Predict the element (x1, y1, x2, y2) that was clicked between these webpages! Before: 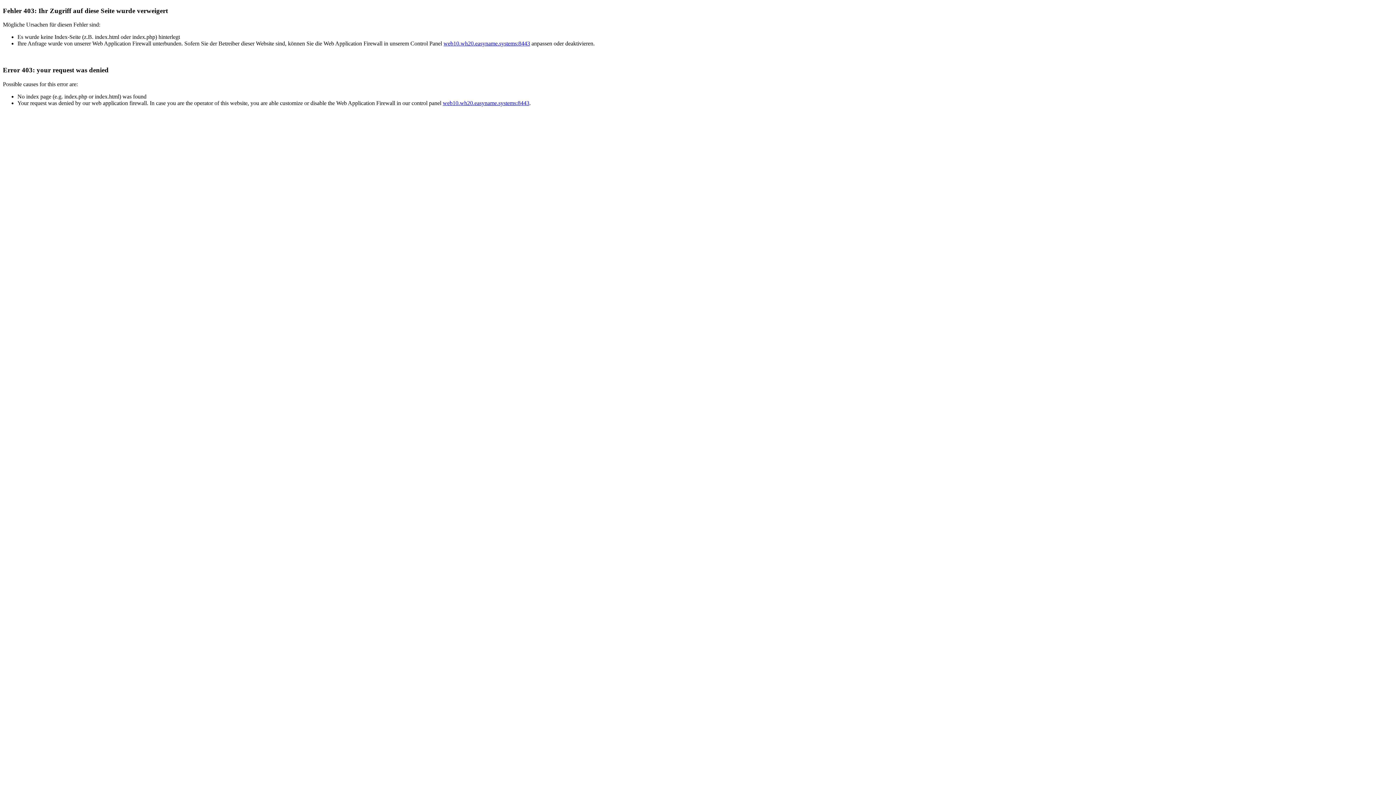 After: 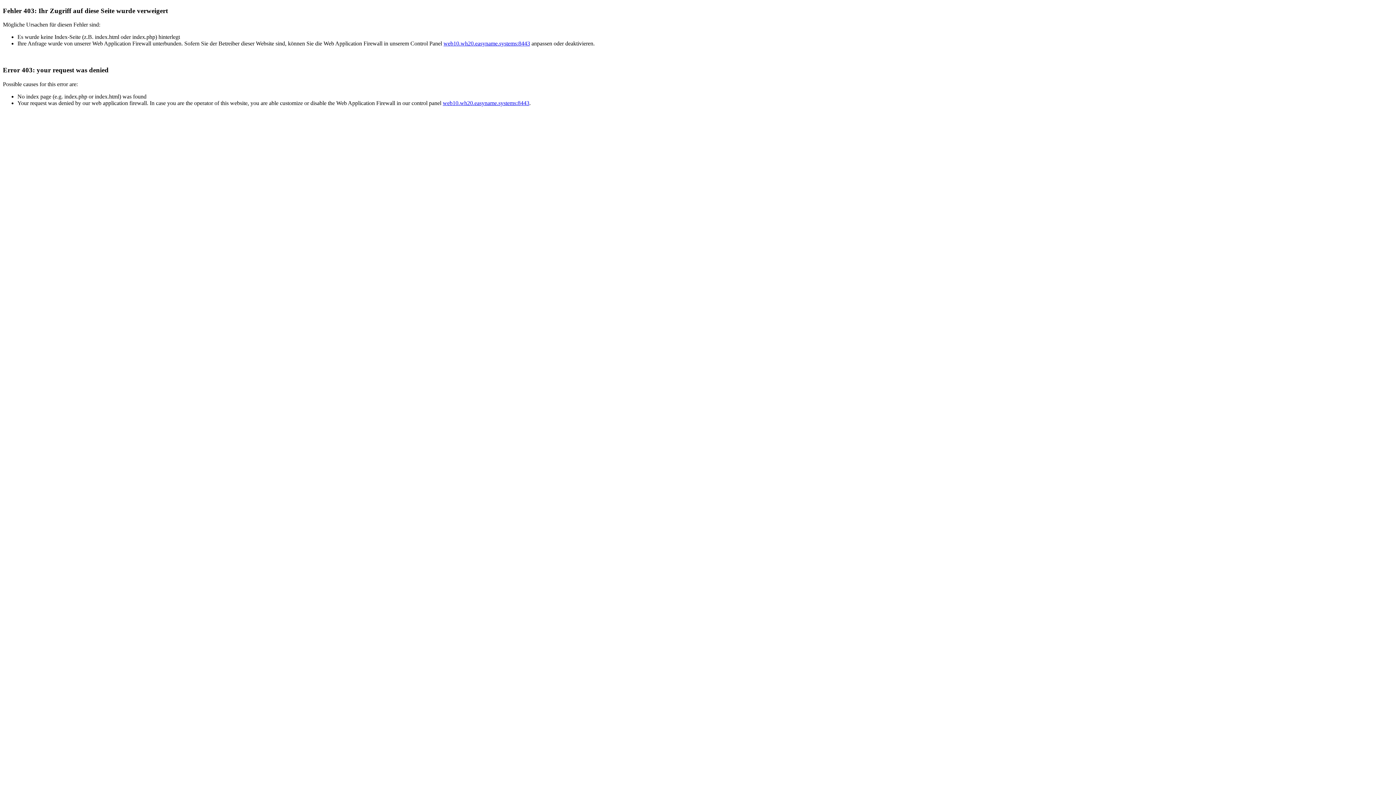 Action: bbox: (442, 99, 529, 106) label: web10.wh20.easyname.systems:8443